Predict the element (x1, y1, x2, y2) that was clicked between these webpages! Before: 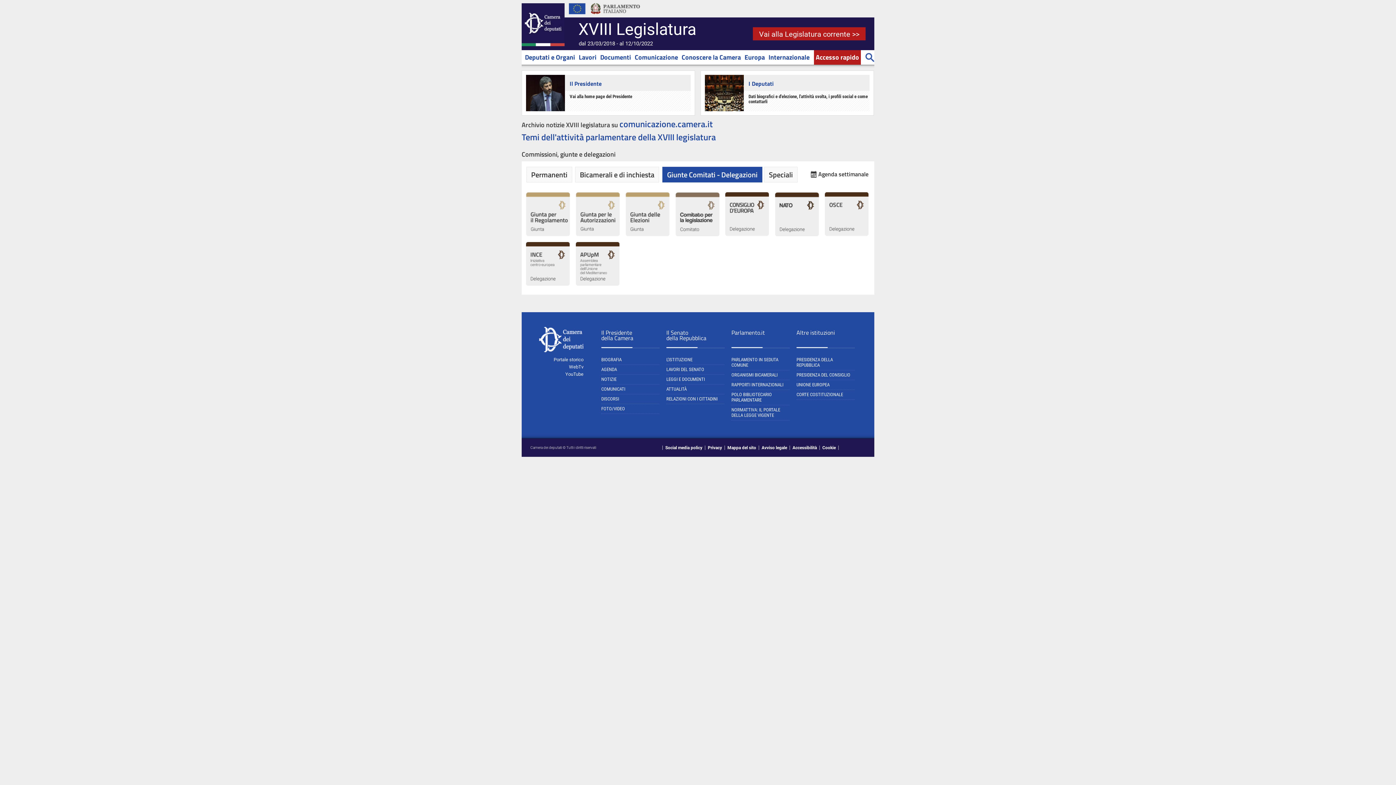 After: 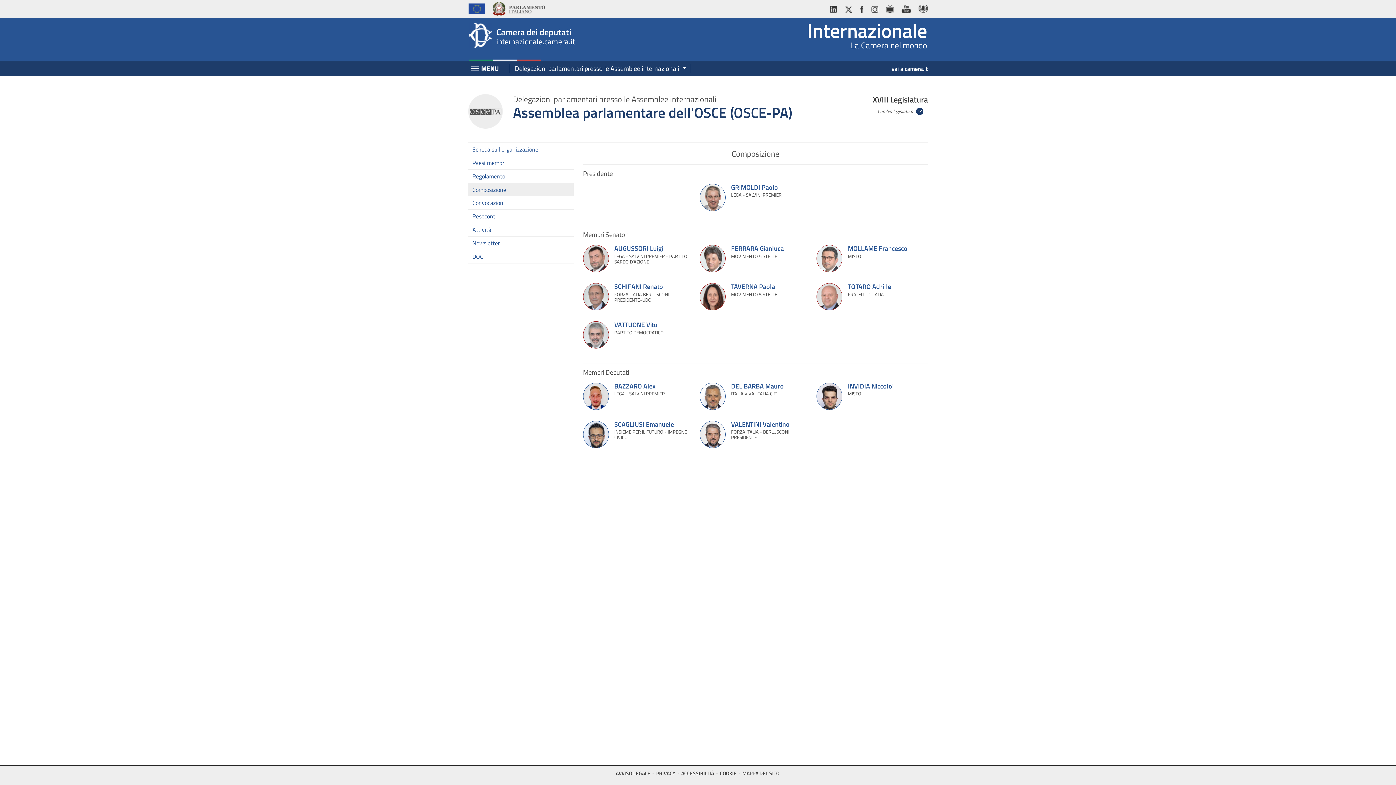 Action: bbox: (825, 232, 868, 237)